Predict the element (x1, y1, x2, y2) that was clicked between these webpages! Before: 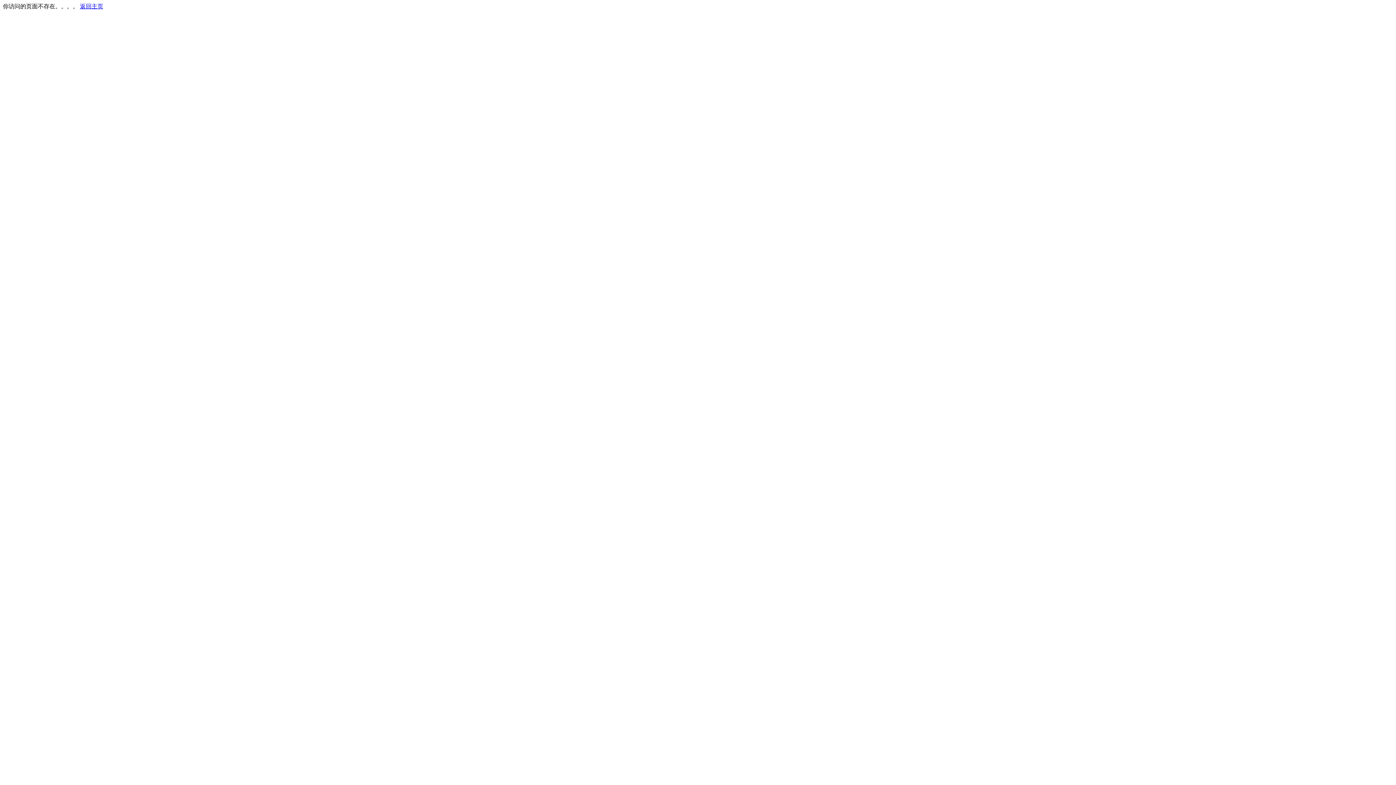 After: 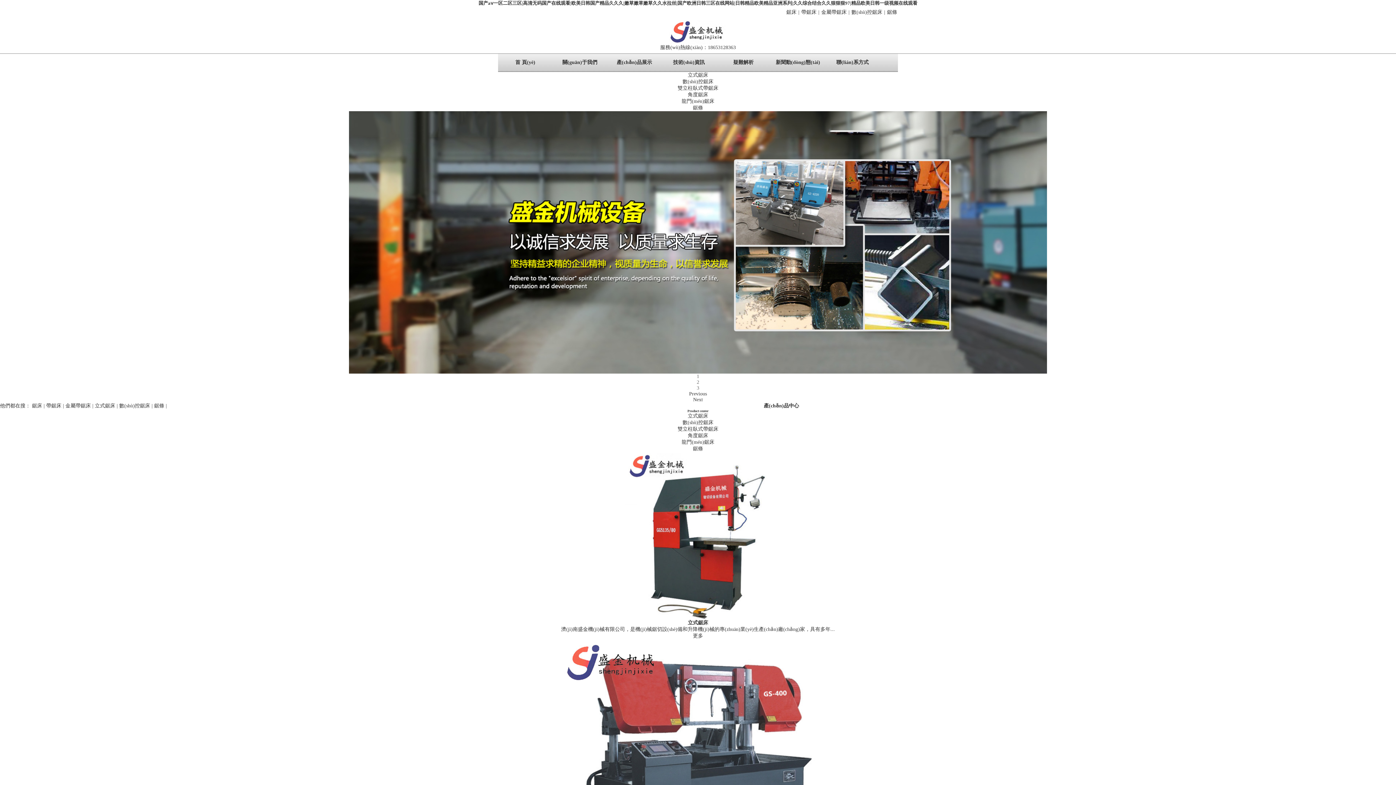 Action: label: 返回主页 bbox: (80, 3, 103, 9)